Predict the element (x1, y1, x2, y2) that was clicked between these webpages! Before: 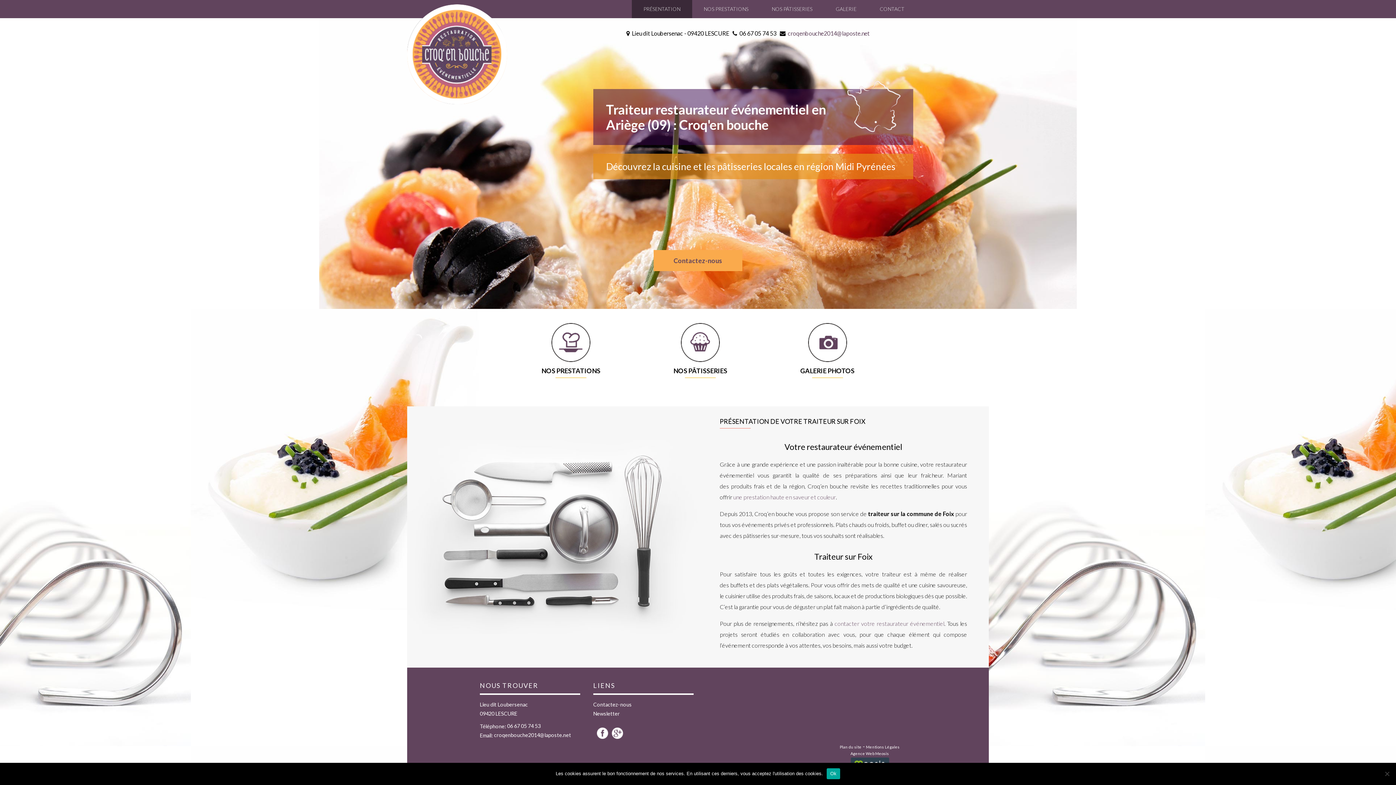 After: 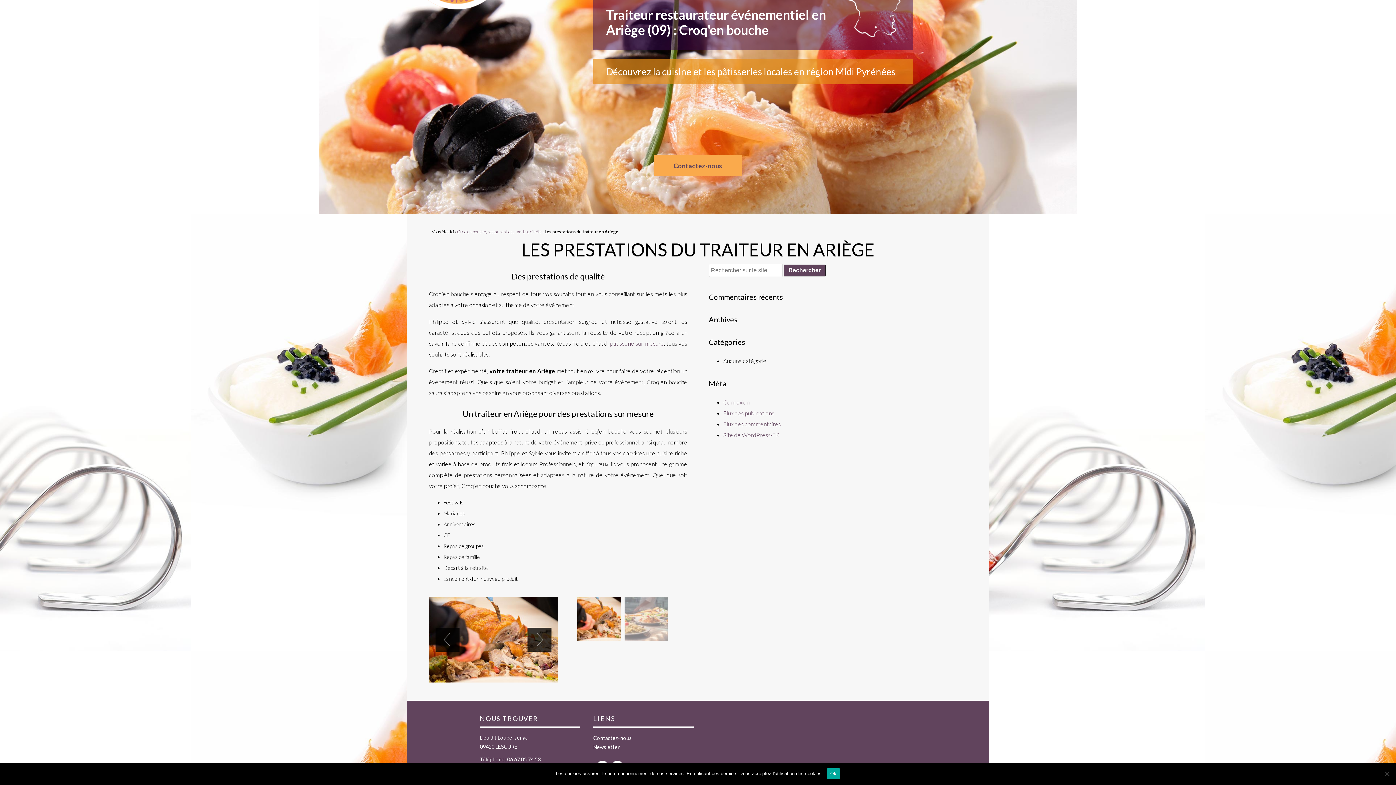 Action: bbox: (692, 0, 760, 18) label: NOS PRESTATIONS